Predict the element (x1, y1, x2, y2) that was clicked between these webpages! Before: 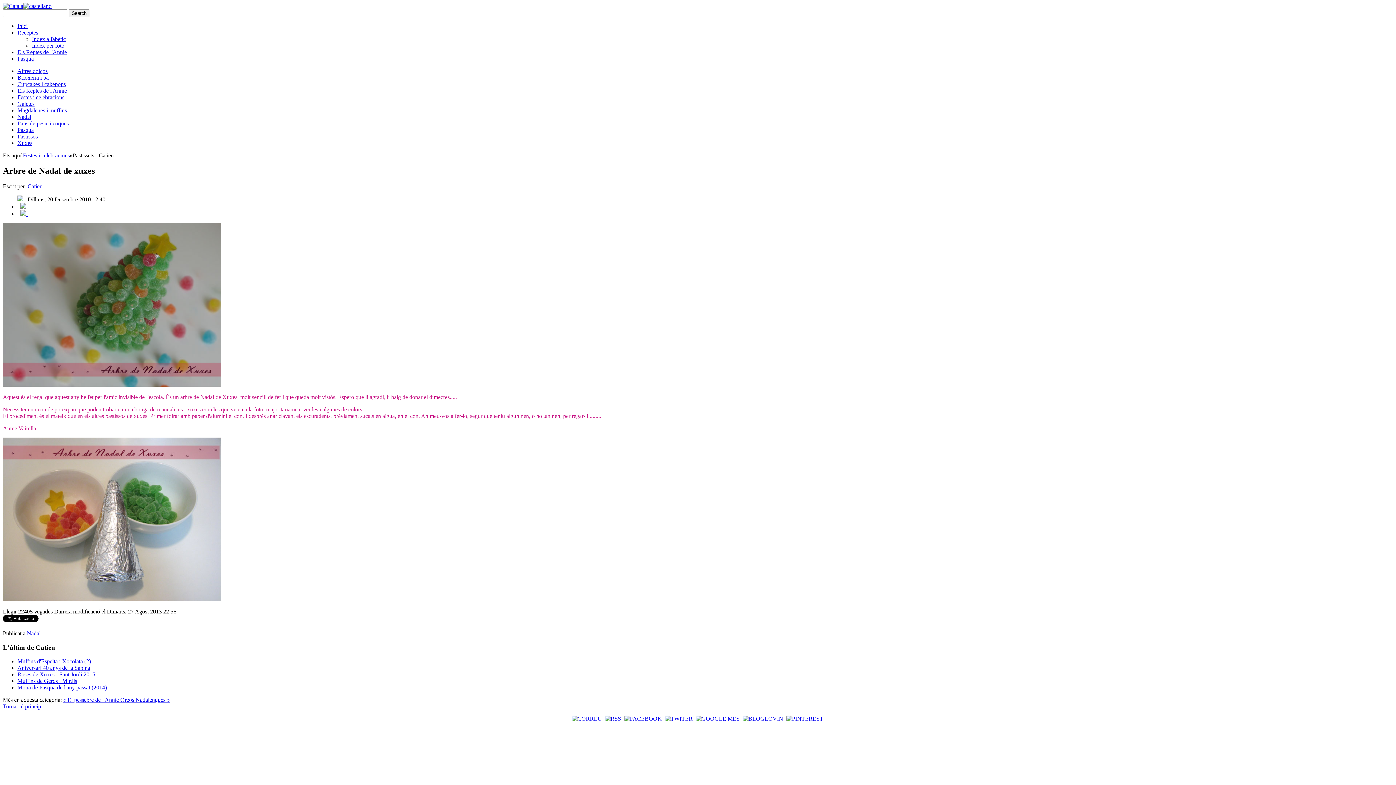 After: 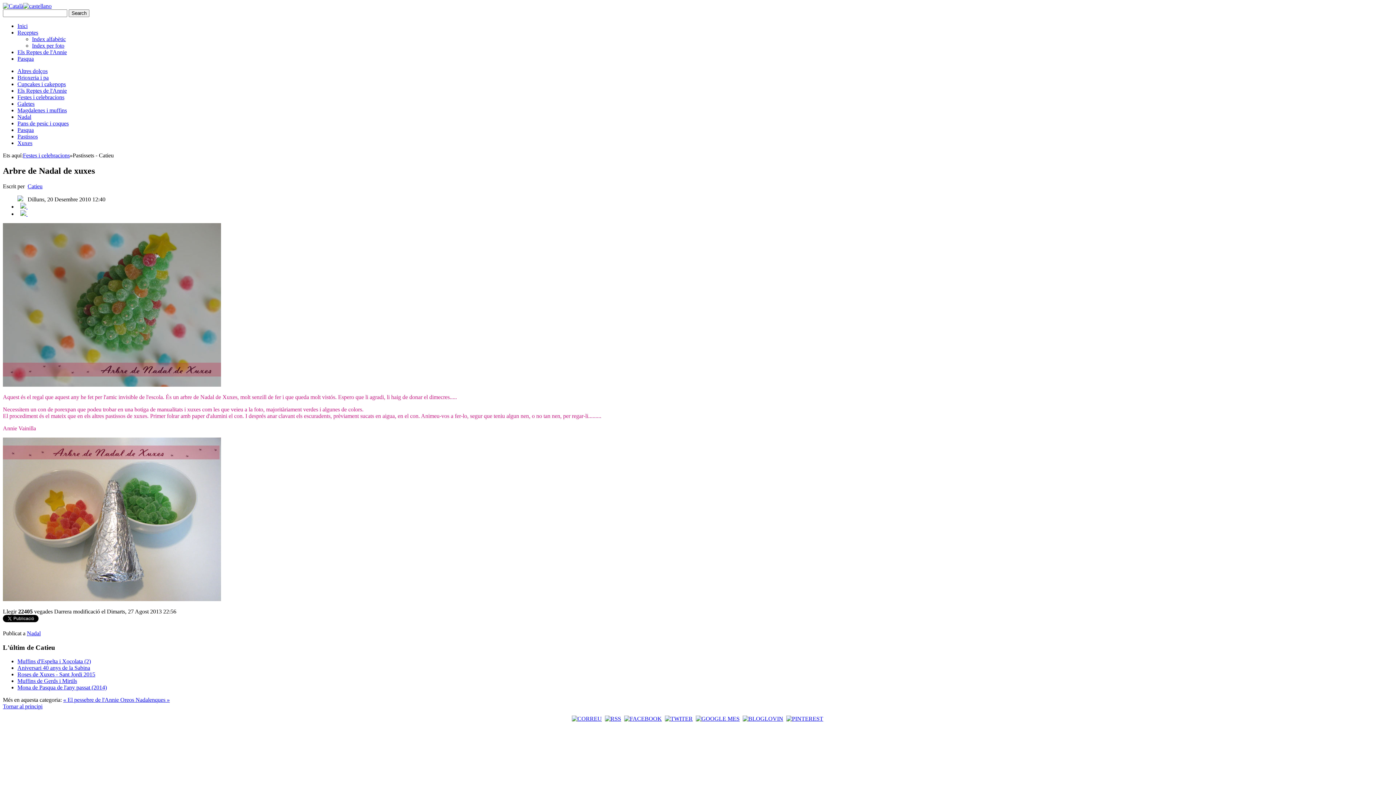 Action: bbox: (20, 203, 27, 209) label:  